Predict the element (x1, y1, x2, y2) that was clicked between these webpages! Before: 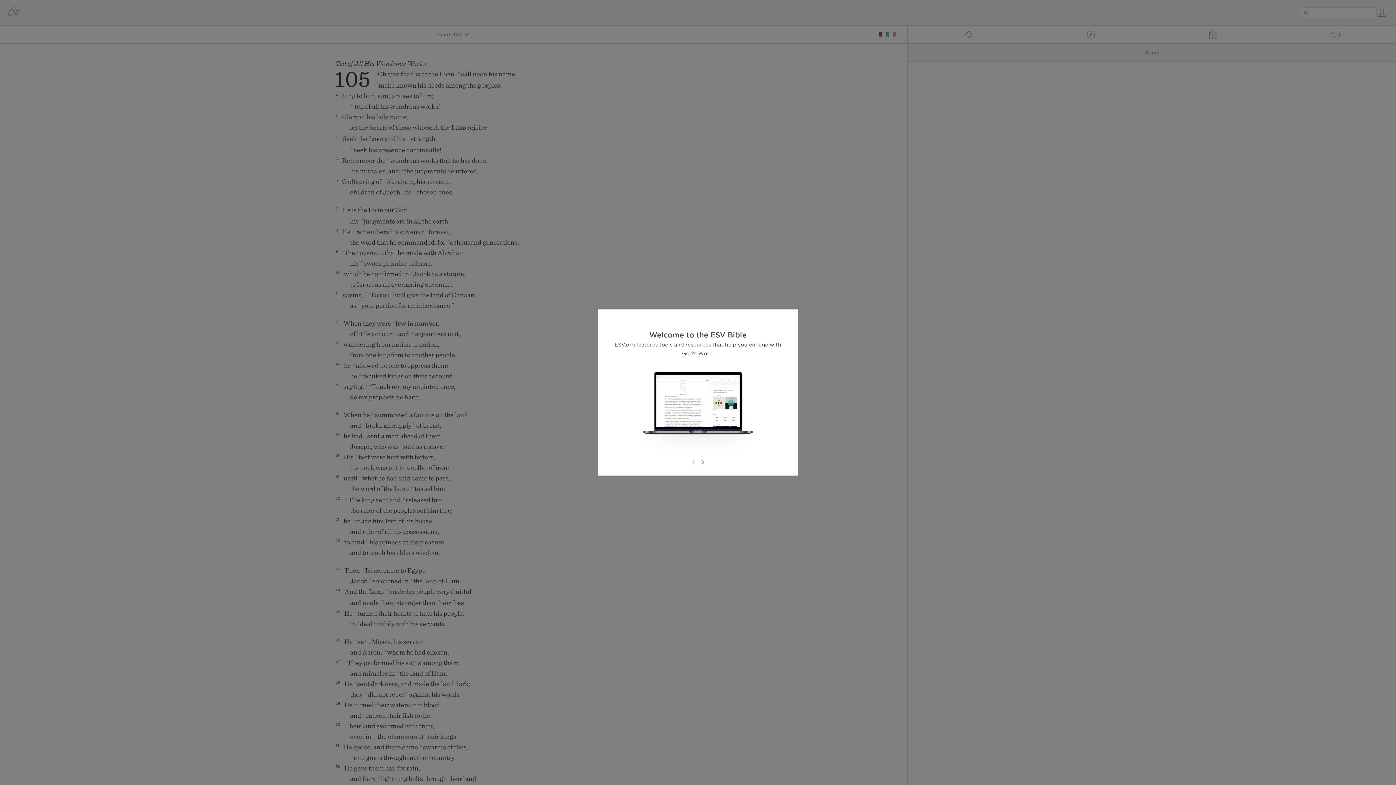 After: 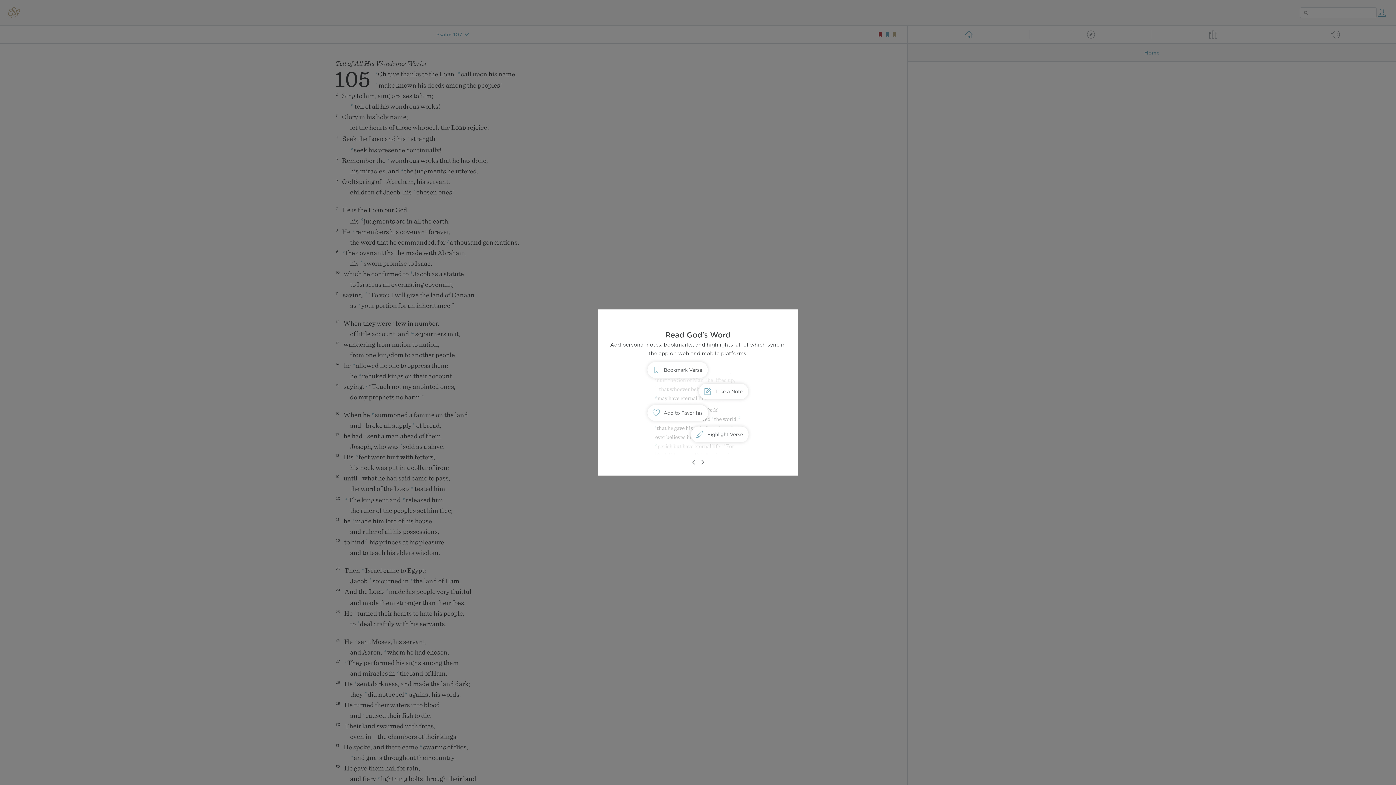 Action: bbox: (698, 458, 706, 466)